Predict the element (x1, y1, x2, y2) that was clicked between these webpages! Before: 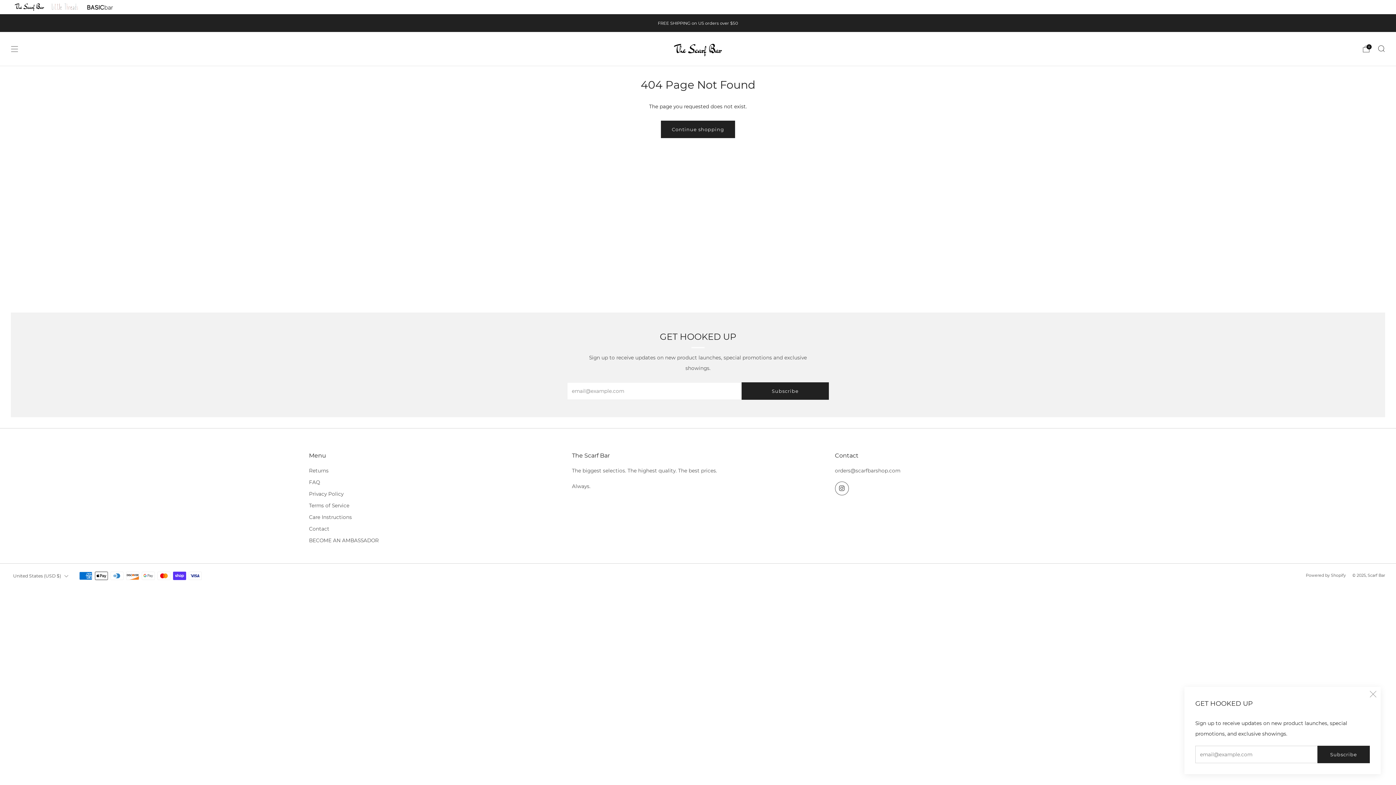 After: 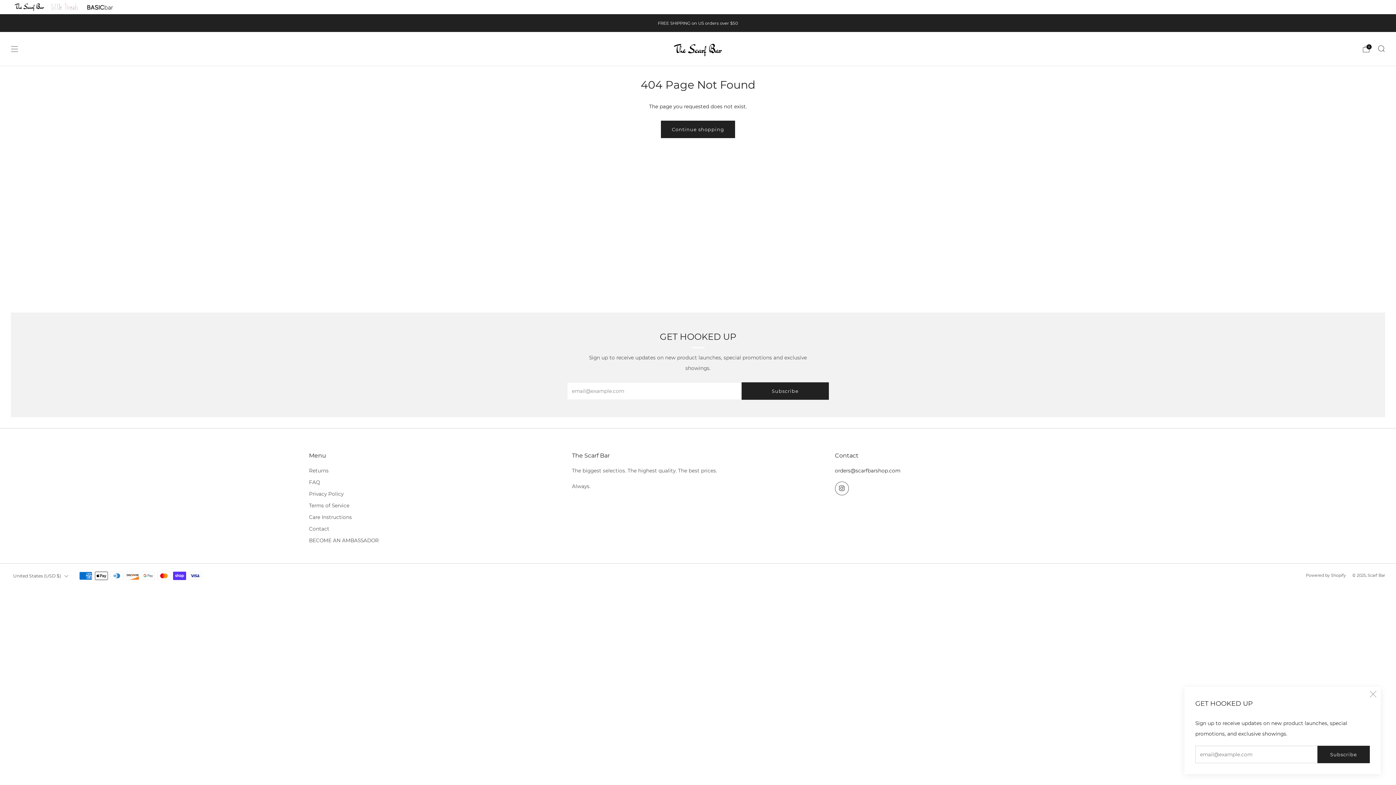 Action: bbox: (835, 468, 900, 473) label: Email